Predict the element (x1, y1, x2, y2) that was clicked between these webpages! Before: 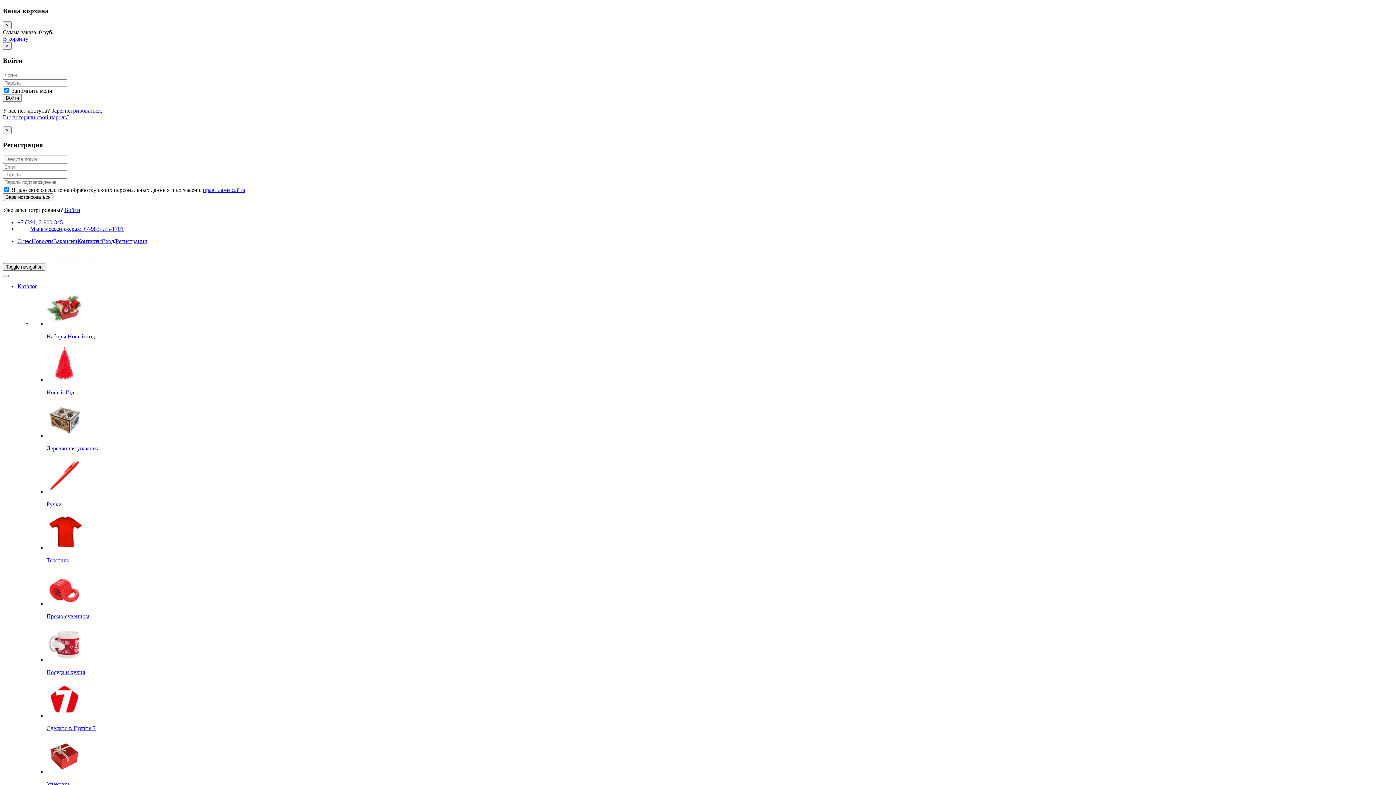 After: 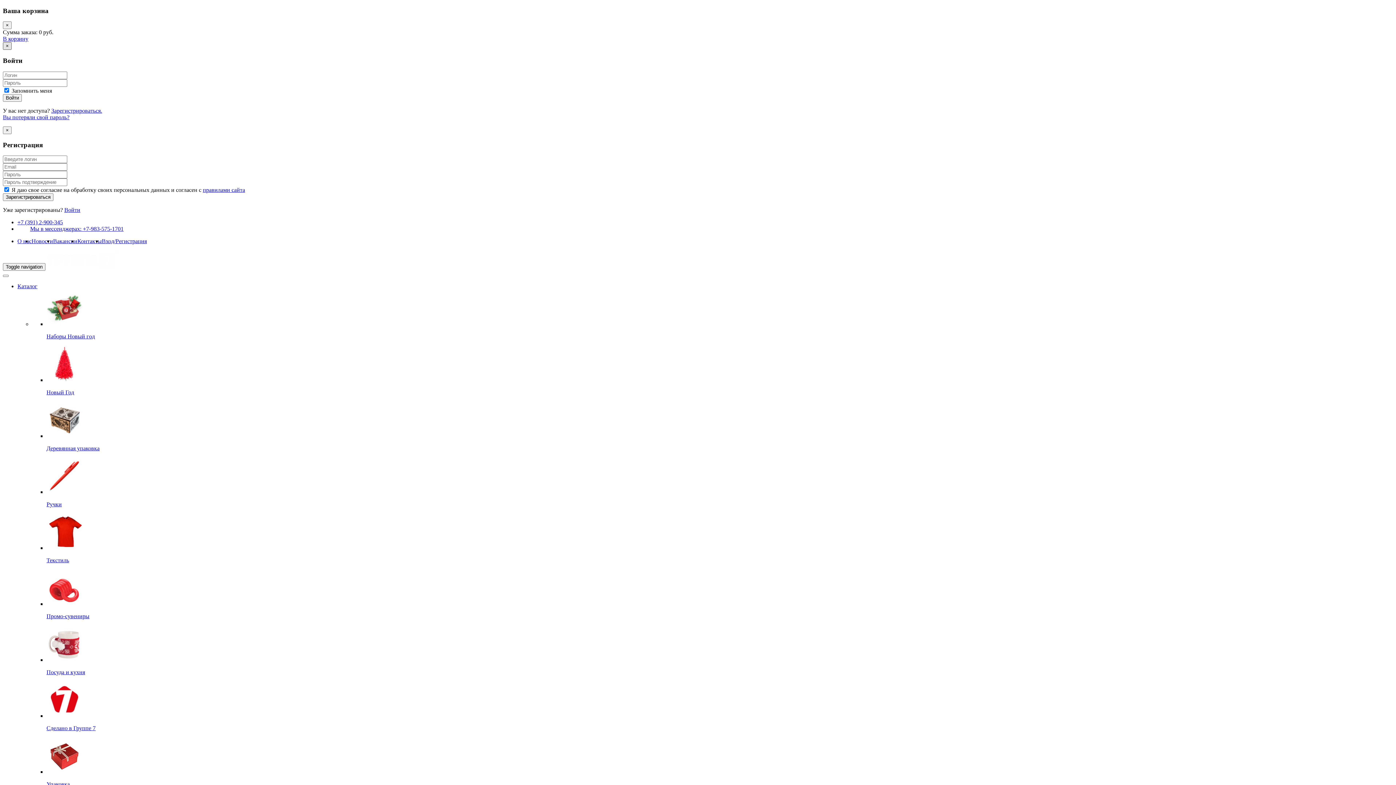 Action: label: × bbox: (2, 42, 11, 49)